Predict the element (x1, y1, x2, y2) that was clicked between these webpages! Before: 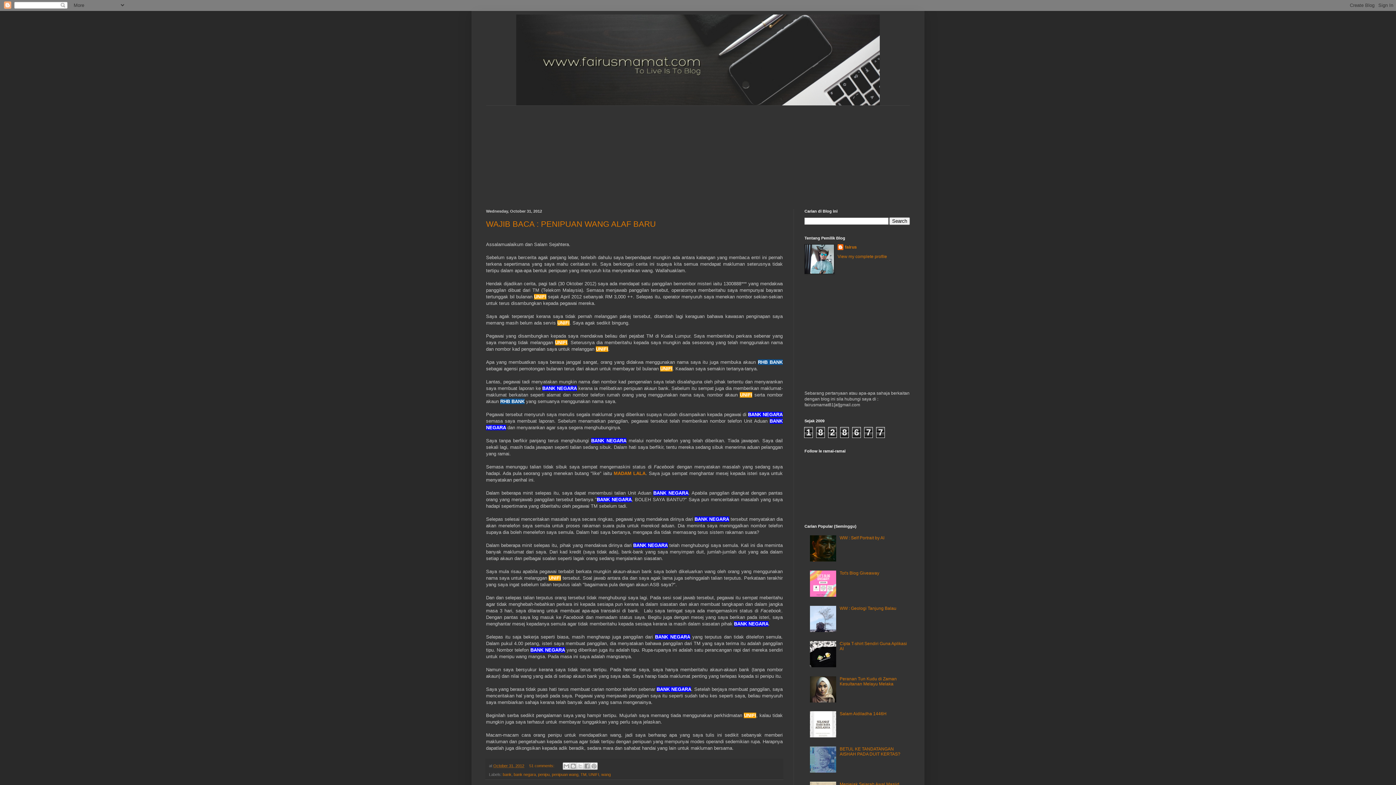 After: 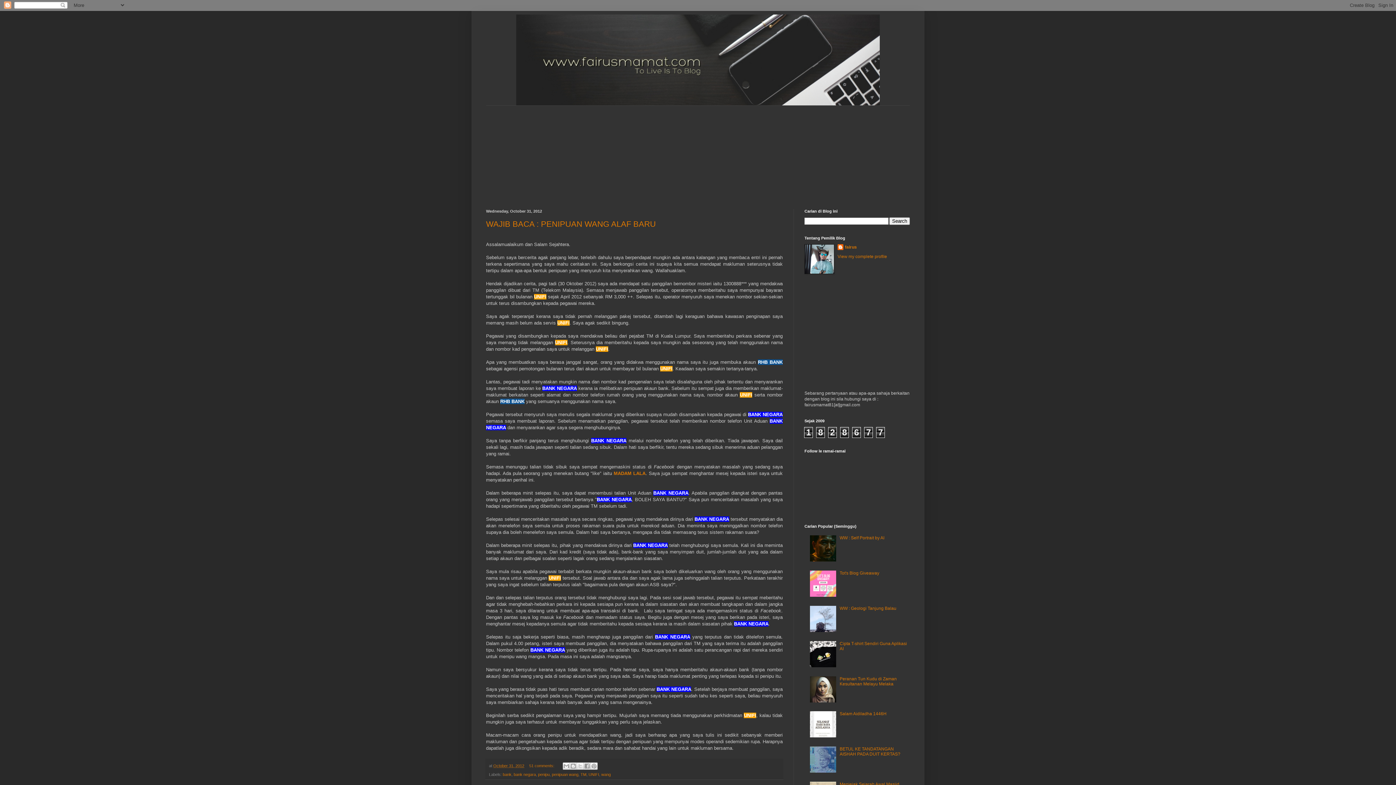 Action: bbox: (810, 593, 838, 598)